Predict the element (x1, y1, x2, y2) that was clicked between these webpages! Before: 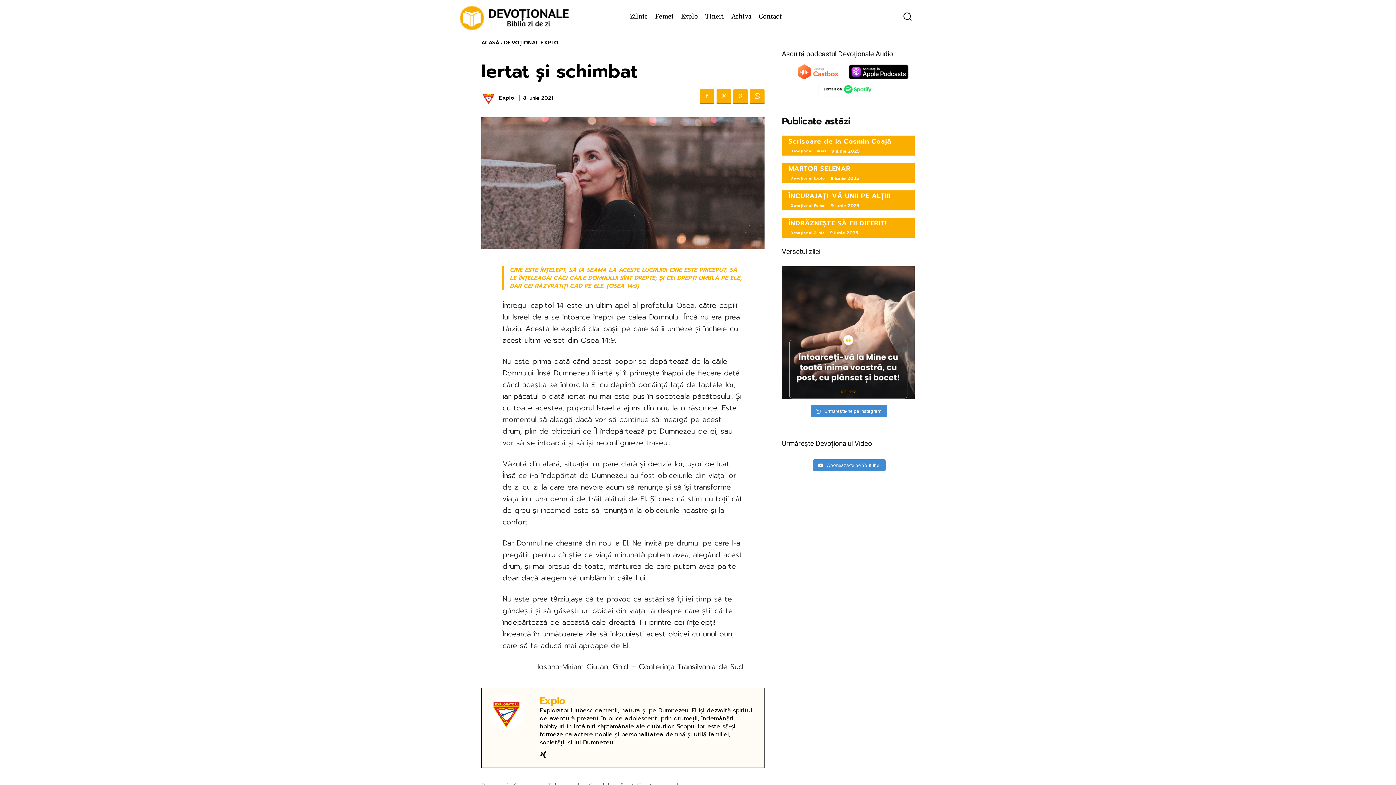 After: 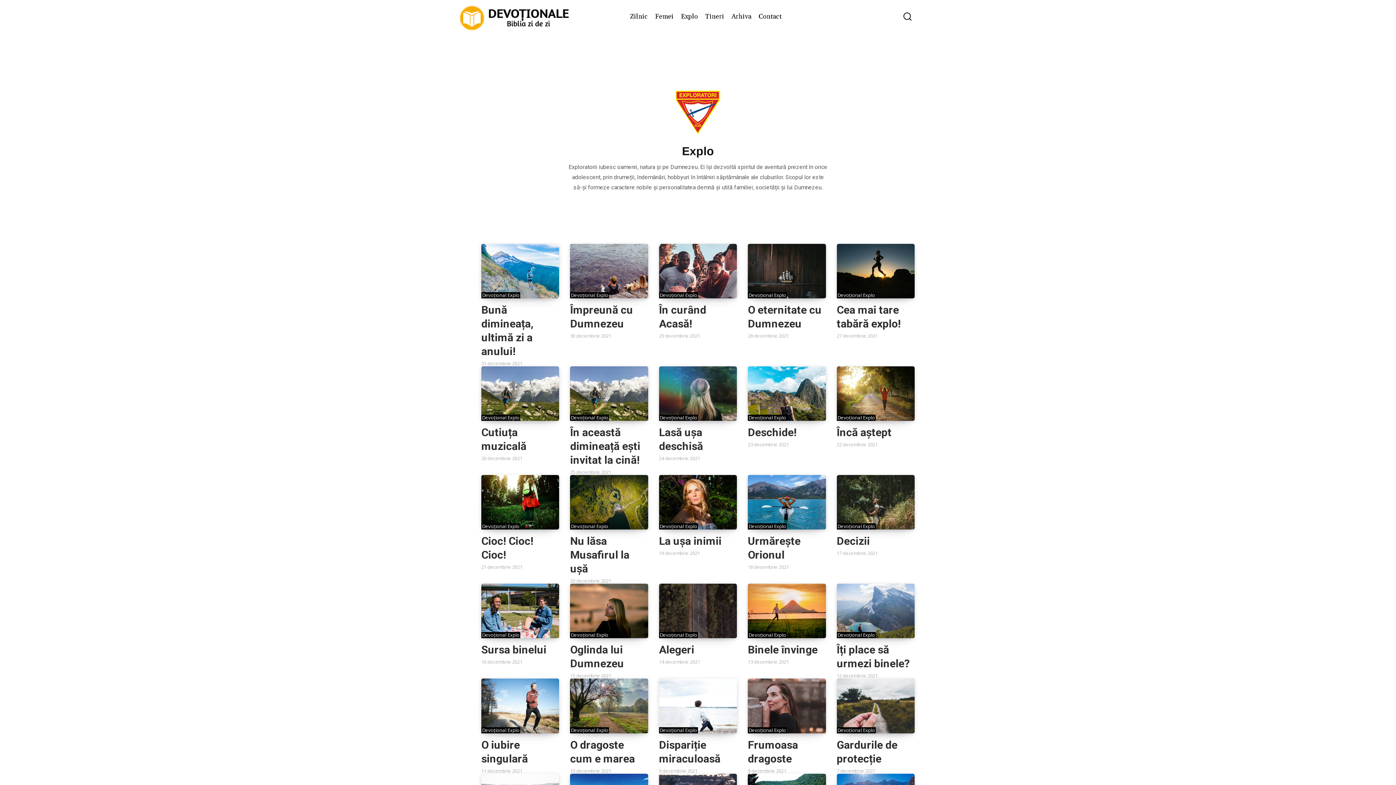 Action: bbox: (540, 695, 756, 706) label: Explo